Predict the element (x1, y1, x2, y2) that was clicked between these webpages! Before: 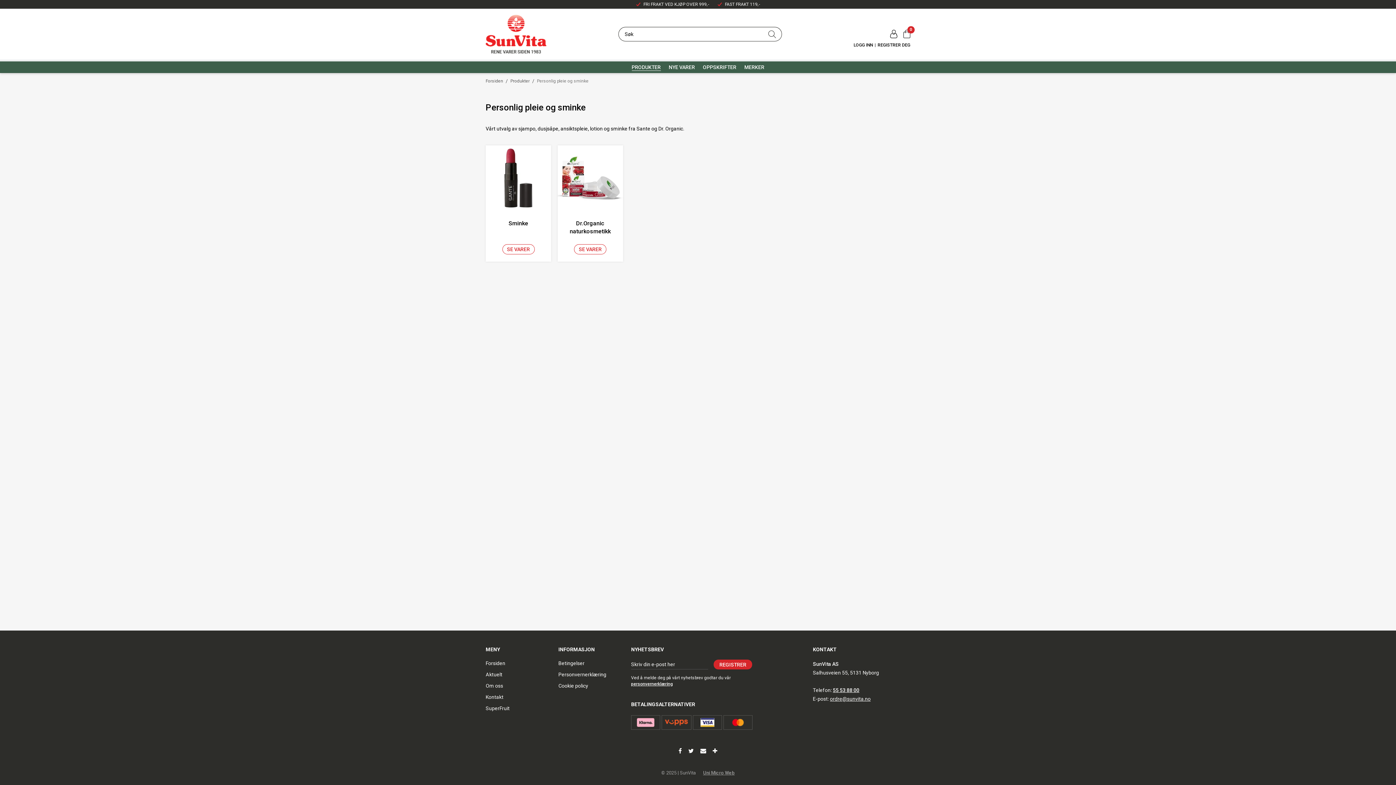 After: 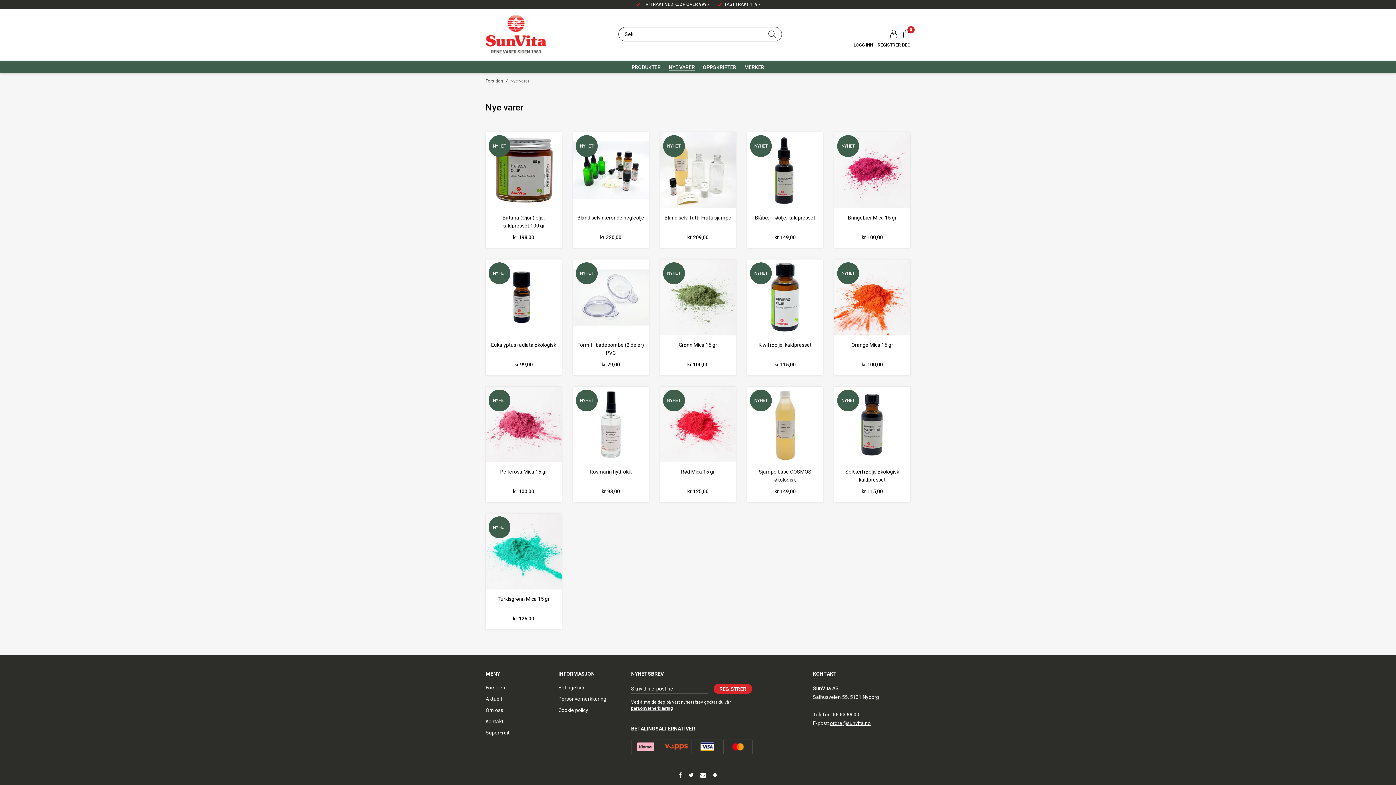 Action: bbox: (668, 61, 695, 73) label: NYE VARER